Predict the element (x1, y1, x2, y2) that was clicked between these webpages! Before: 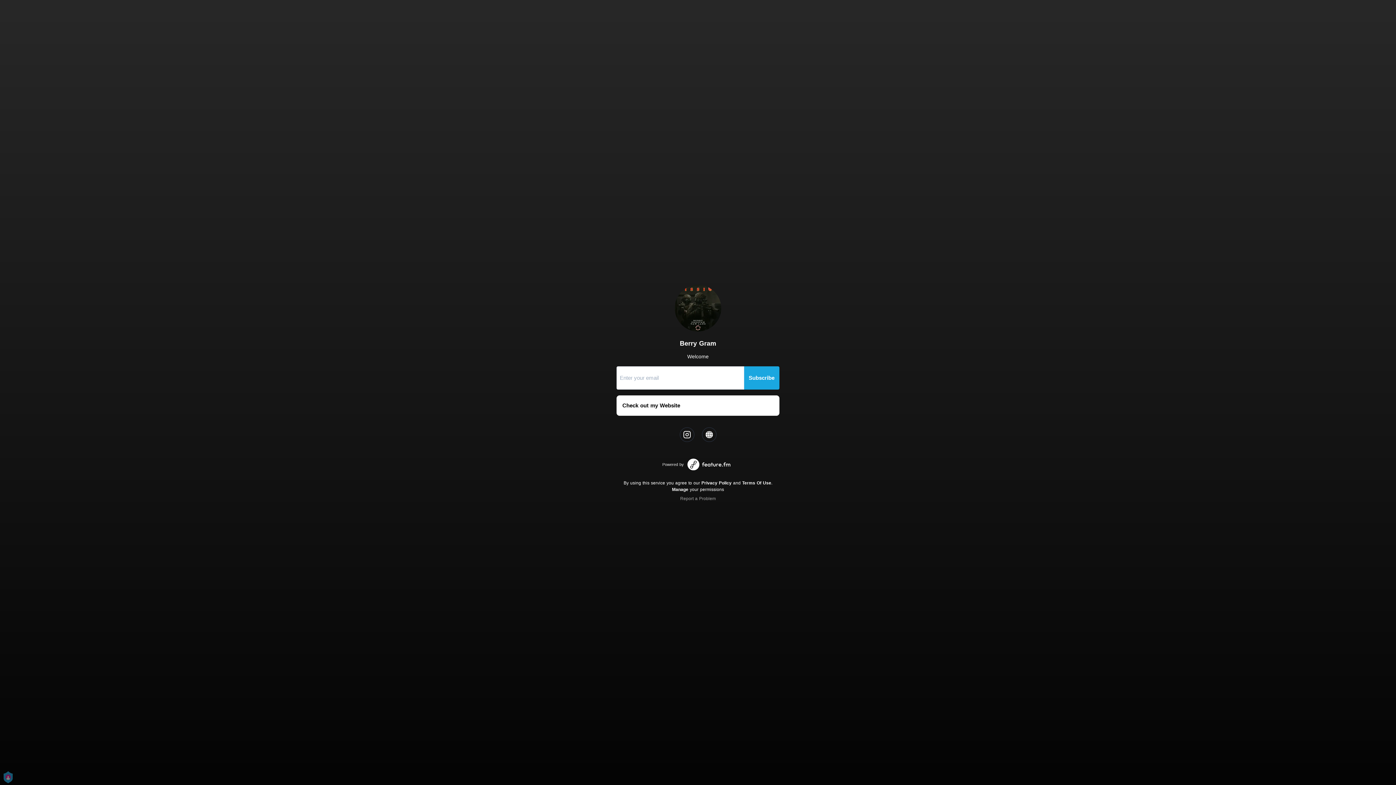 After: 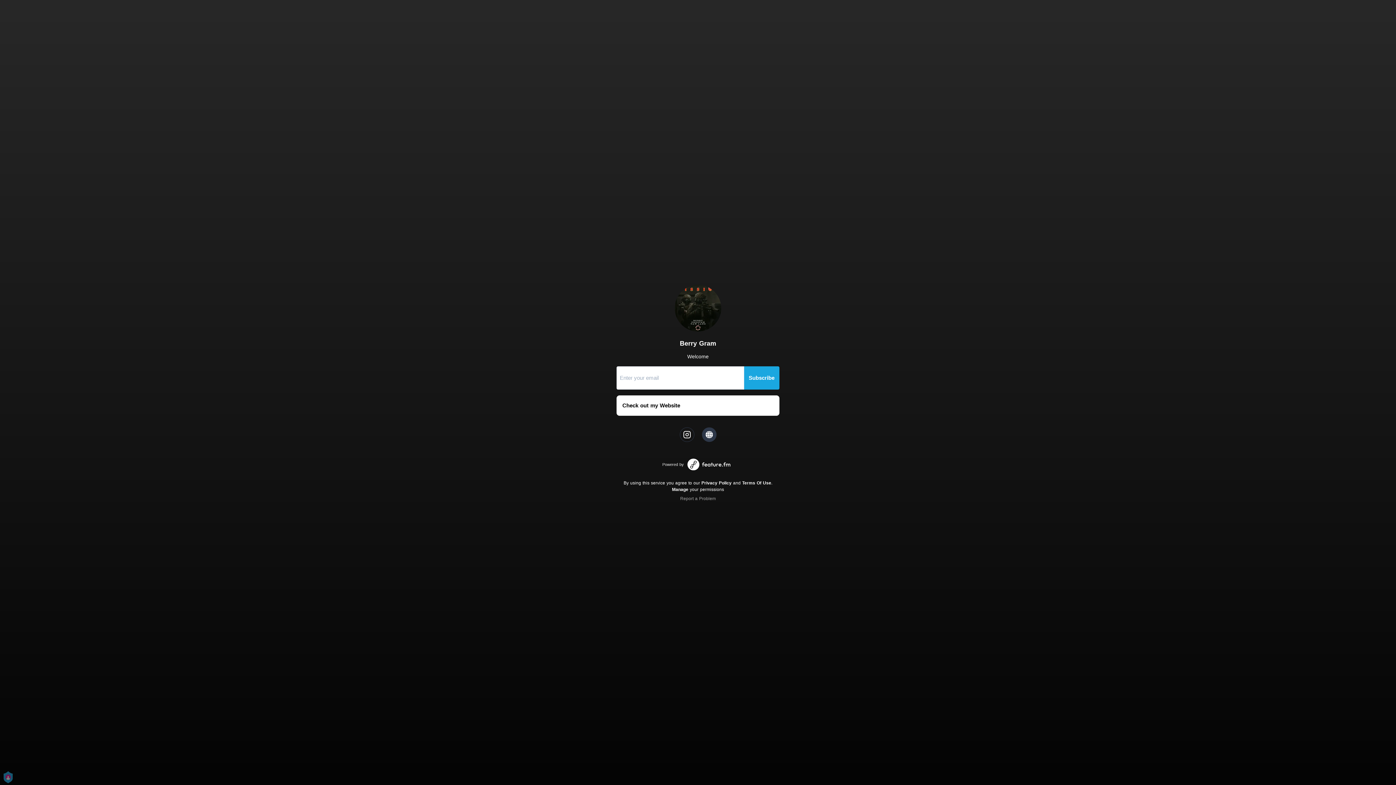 Action: bbox: (702, 427, 716, 442)